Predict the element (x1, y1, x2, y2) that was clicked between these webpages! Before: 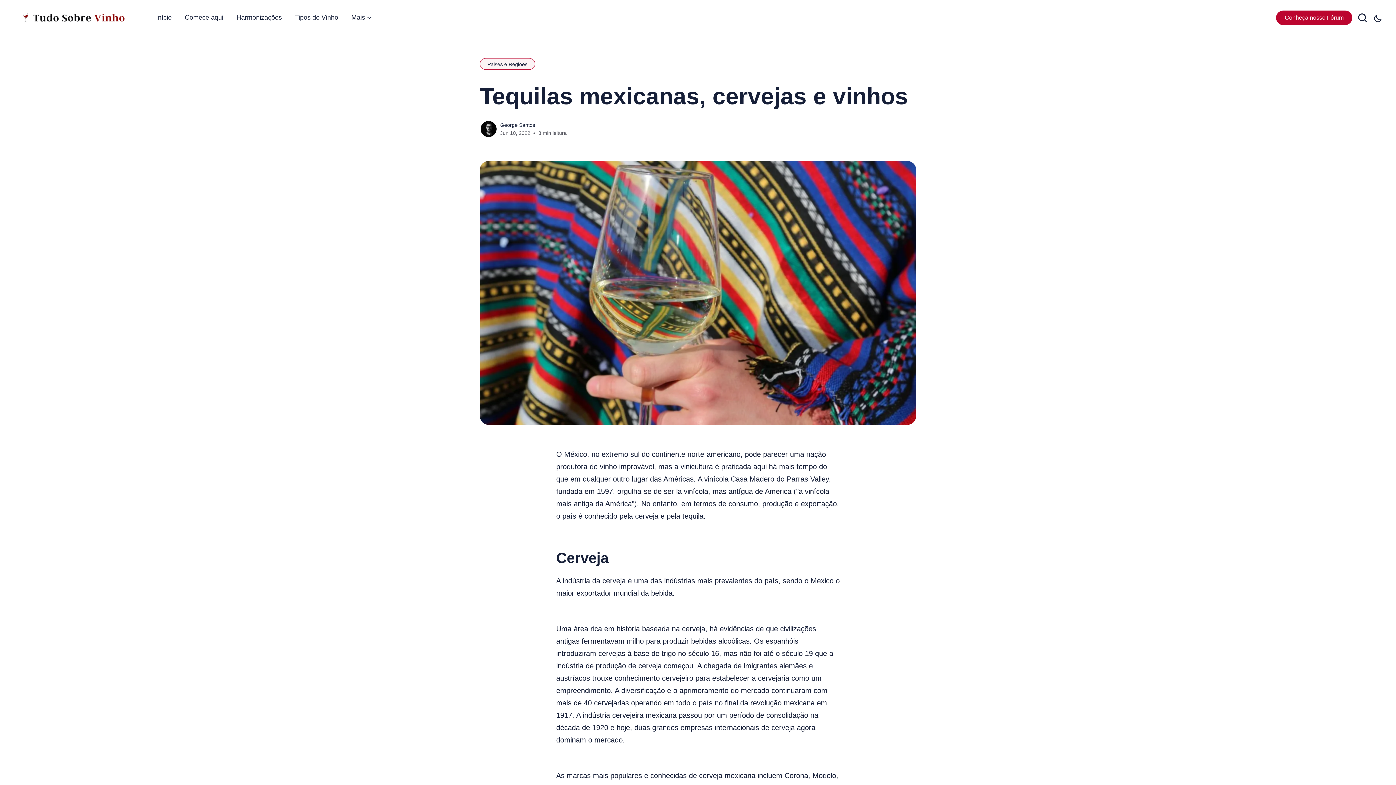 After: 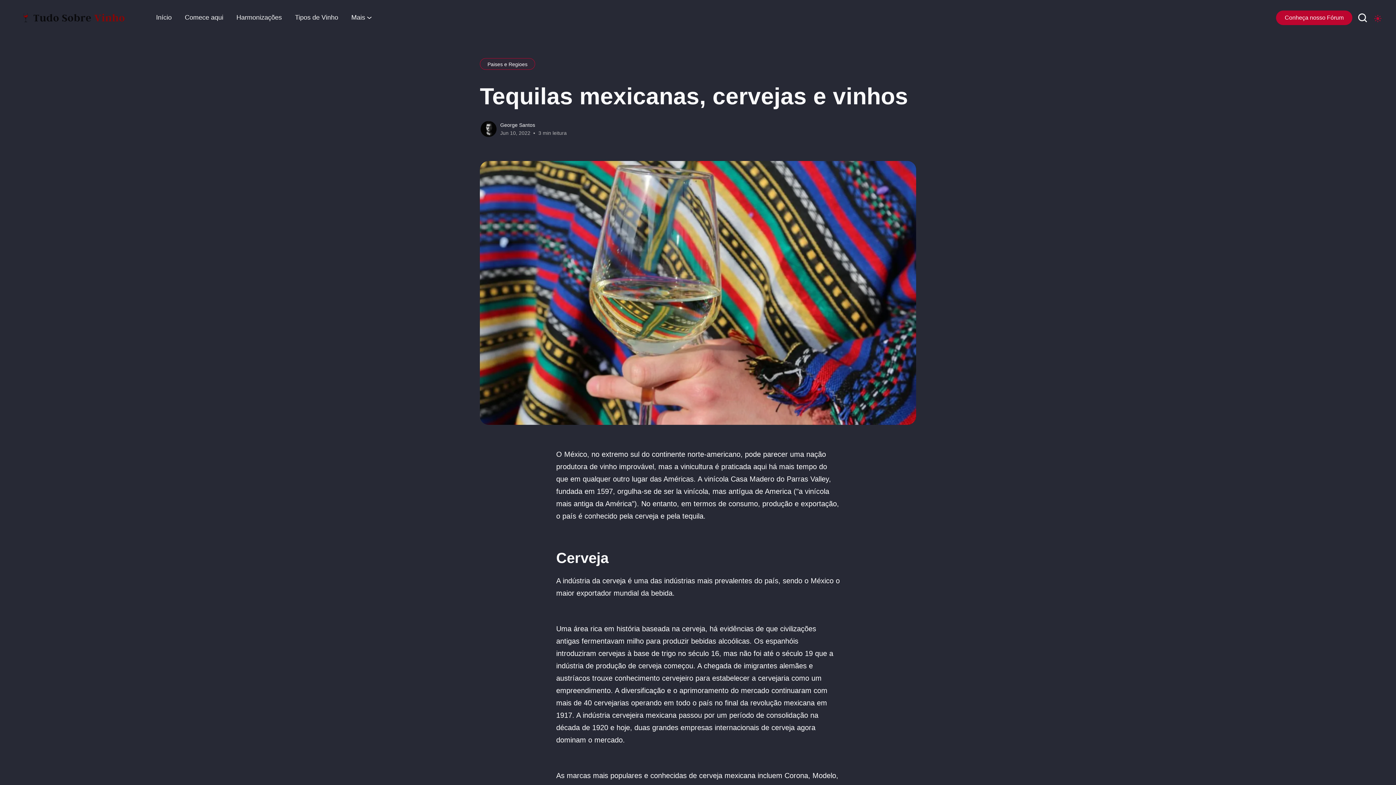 Action: label: Toggle theme bbox: (1374, 8, 1381, 27)